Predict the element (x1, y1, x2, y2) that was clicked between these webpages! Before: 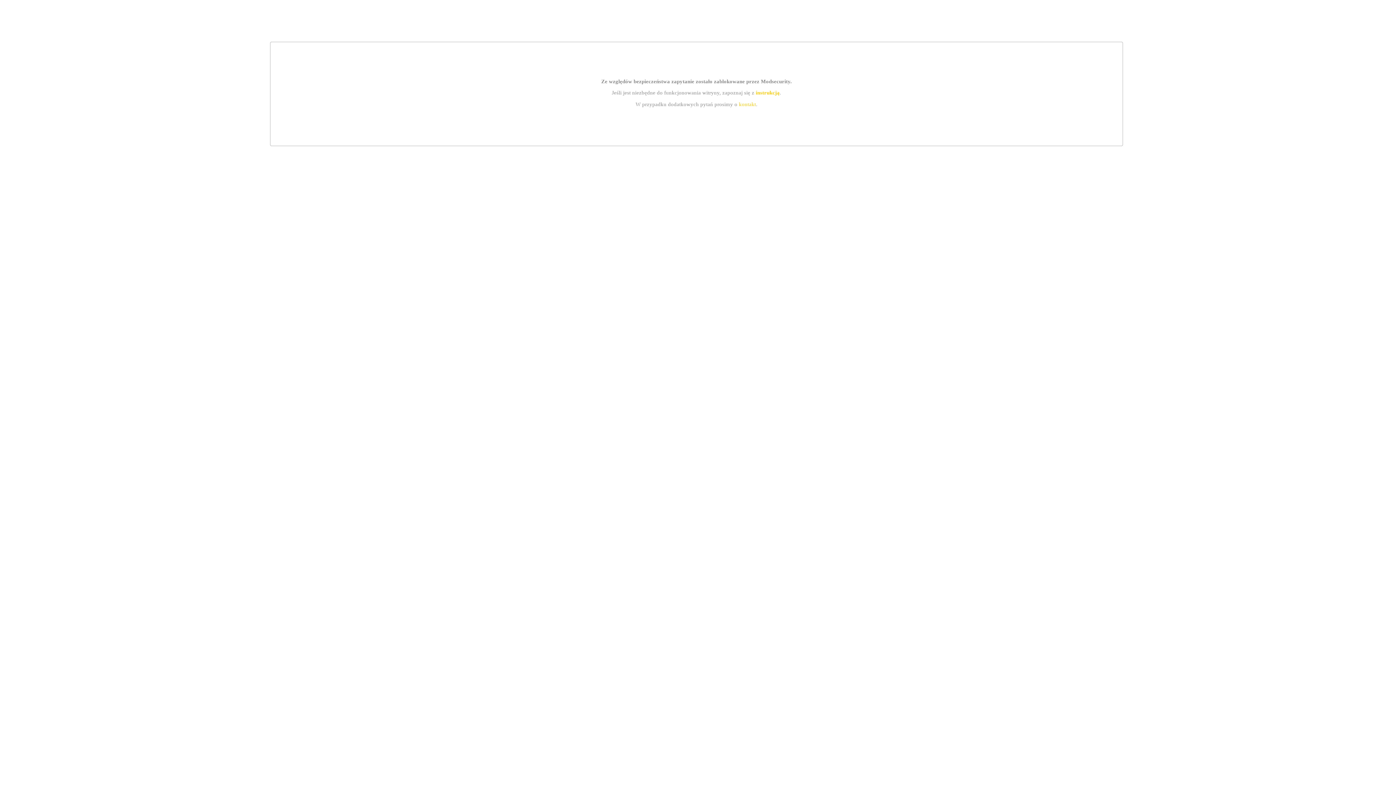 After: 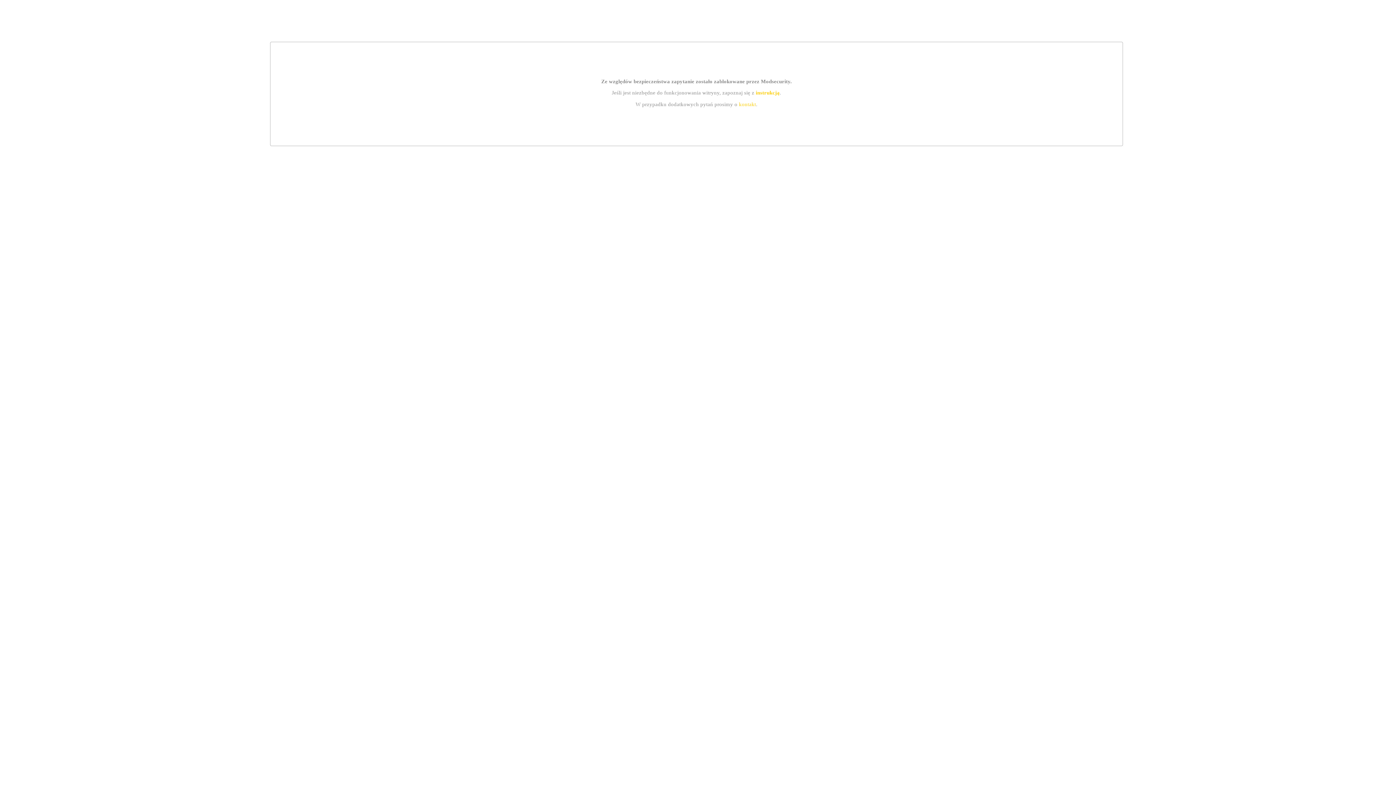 Action: label: kontakt bbox: (739, 101, 756, 107)